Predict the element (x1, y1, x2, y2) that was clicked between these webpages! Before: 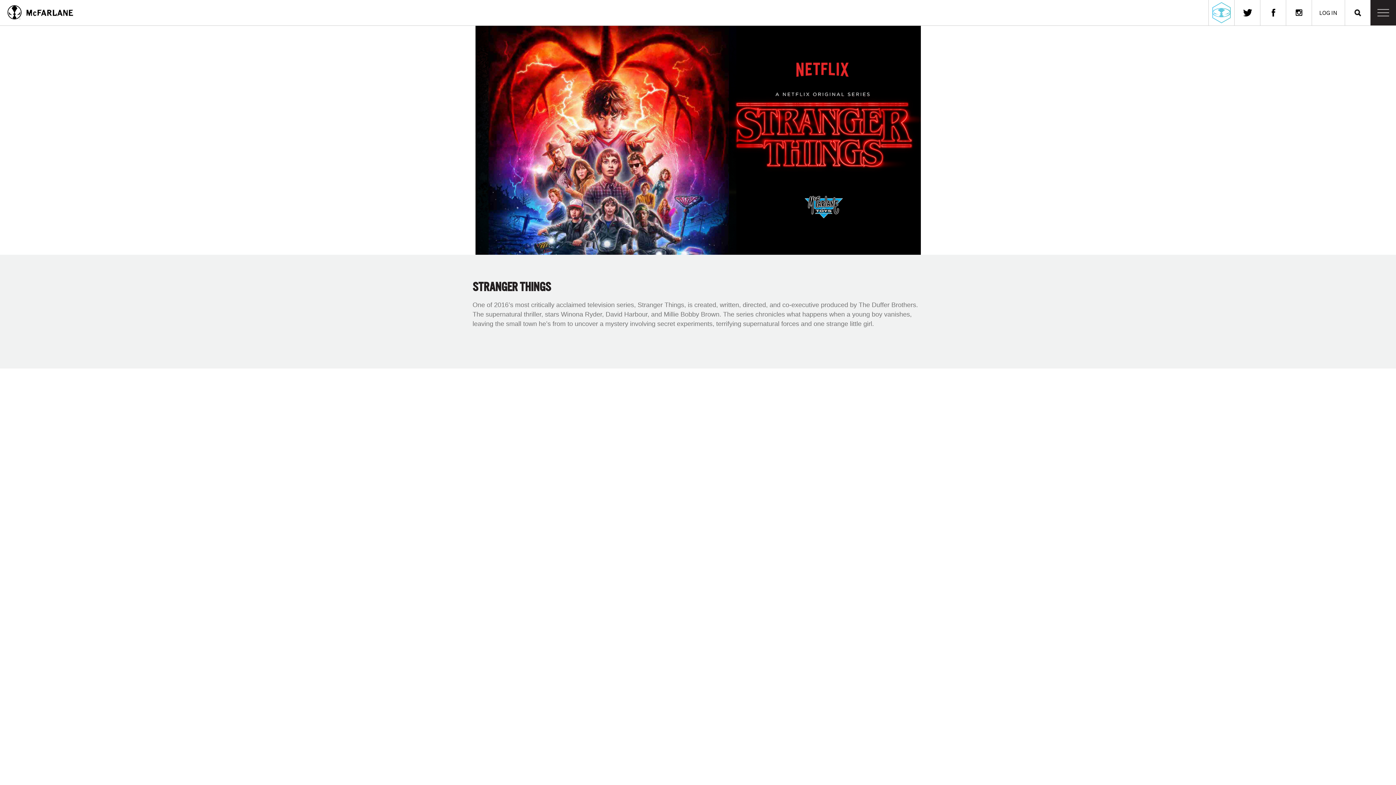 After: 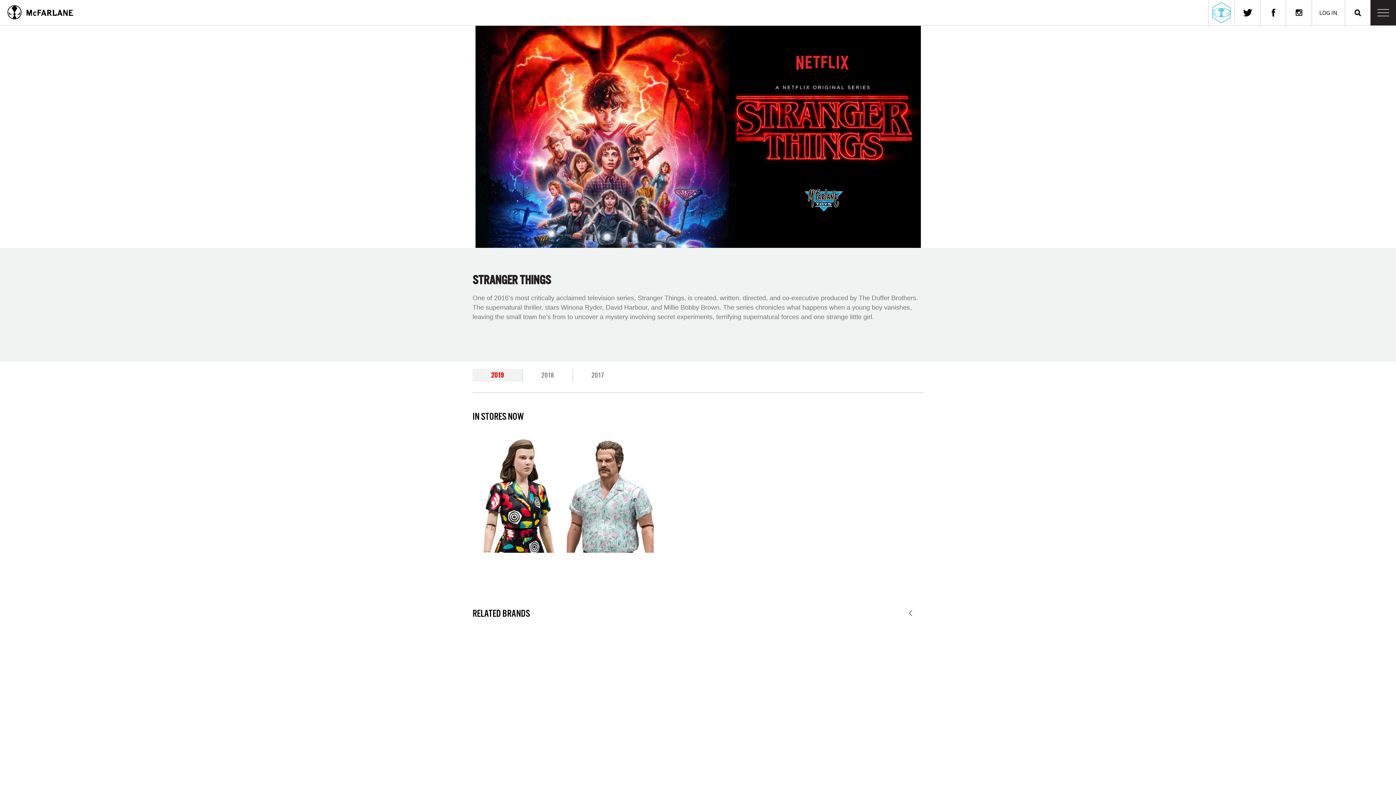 Action: bbox: (855, 680, 859, 684) label: Previous